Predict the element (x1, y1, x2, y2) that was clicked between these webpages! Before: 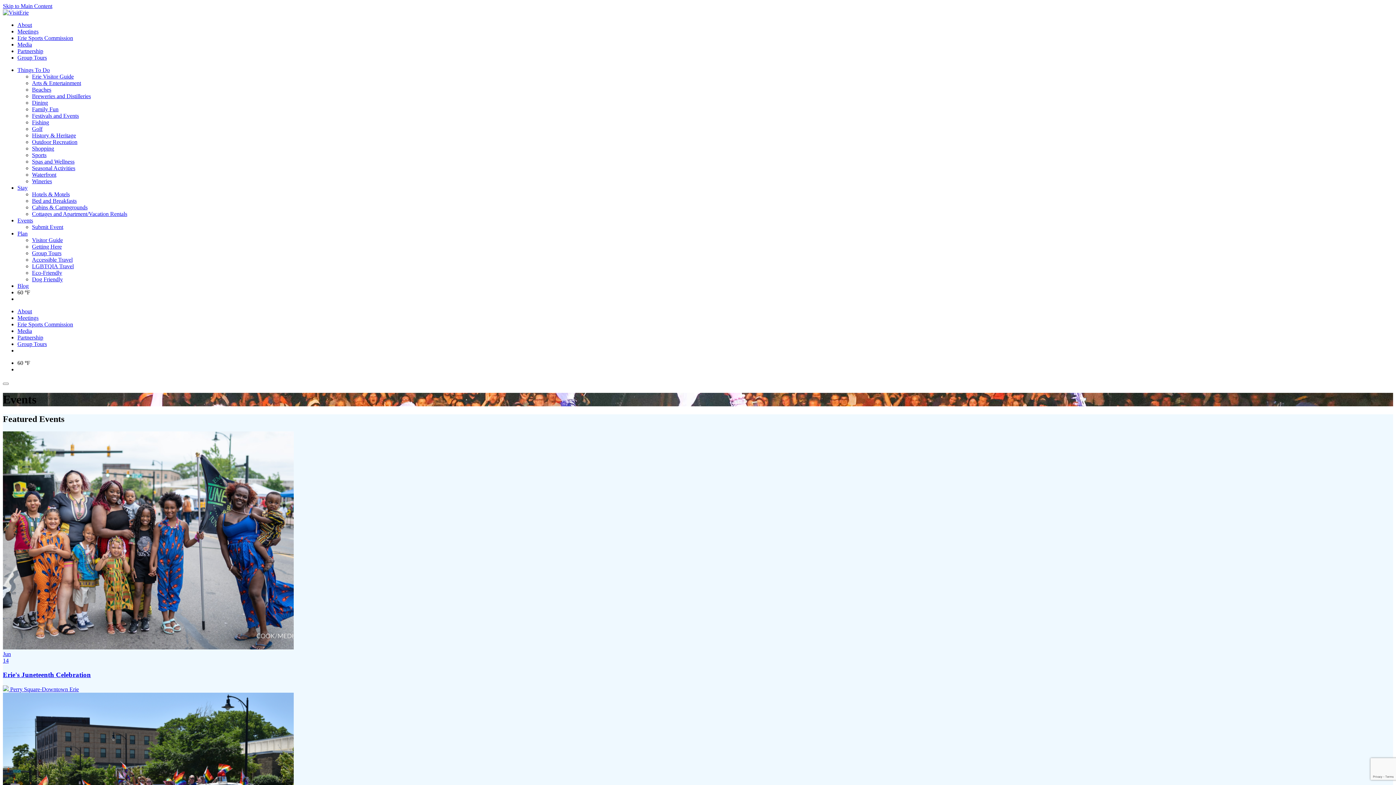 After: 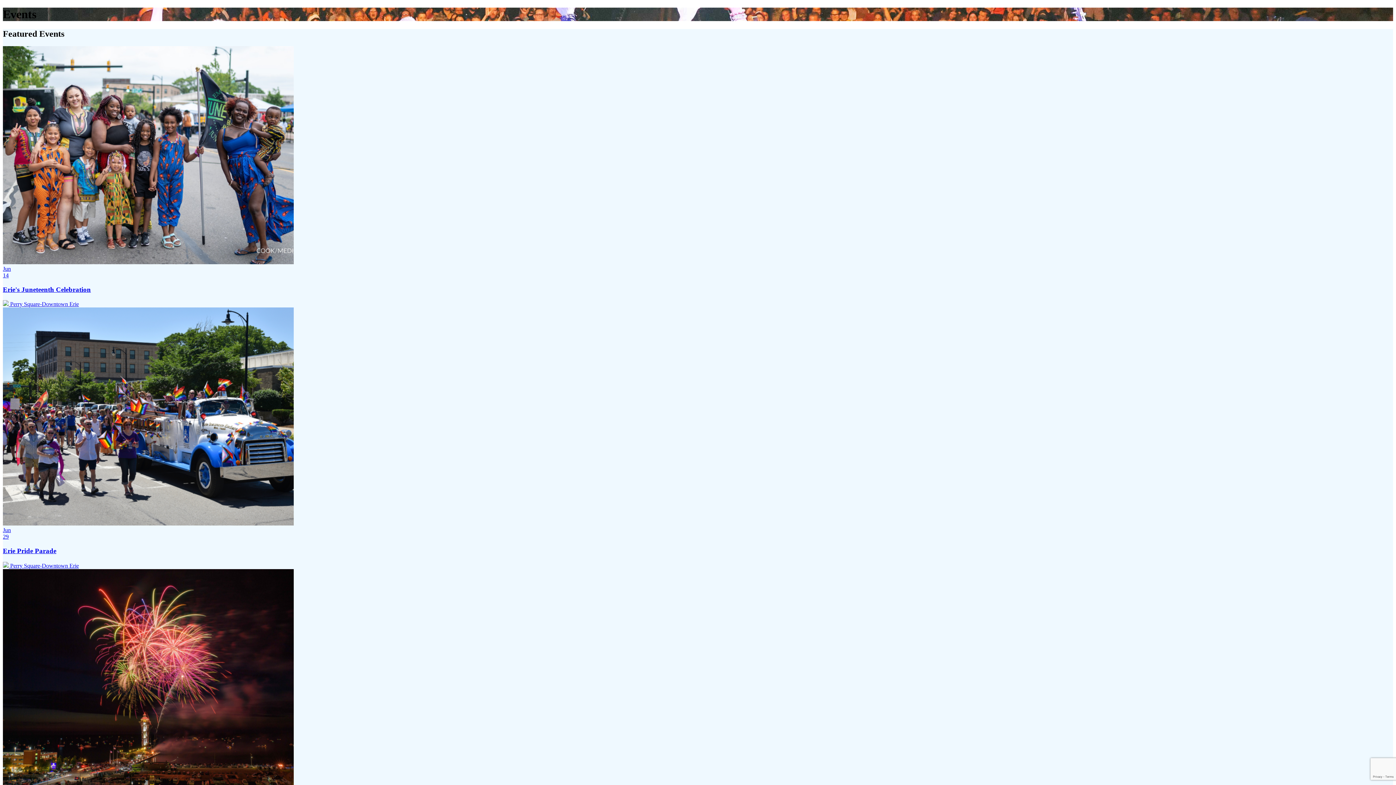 Action: label: Skip to Main Content bbox: (2, 2, 52, 9)